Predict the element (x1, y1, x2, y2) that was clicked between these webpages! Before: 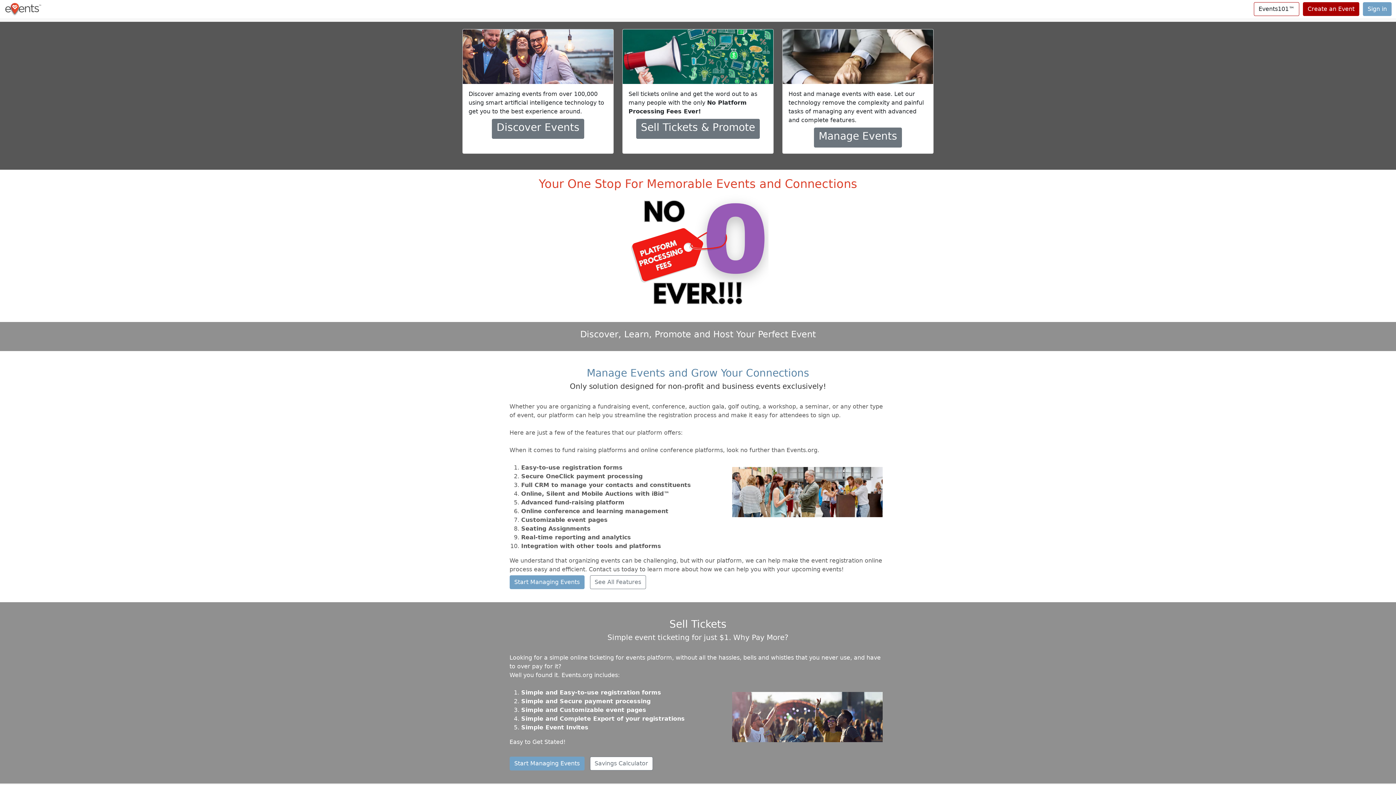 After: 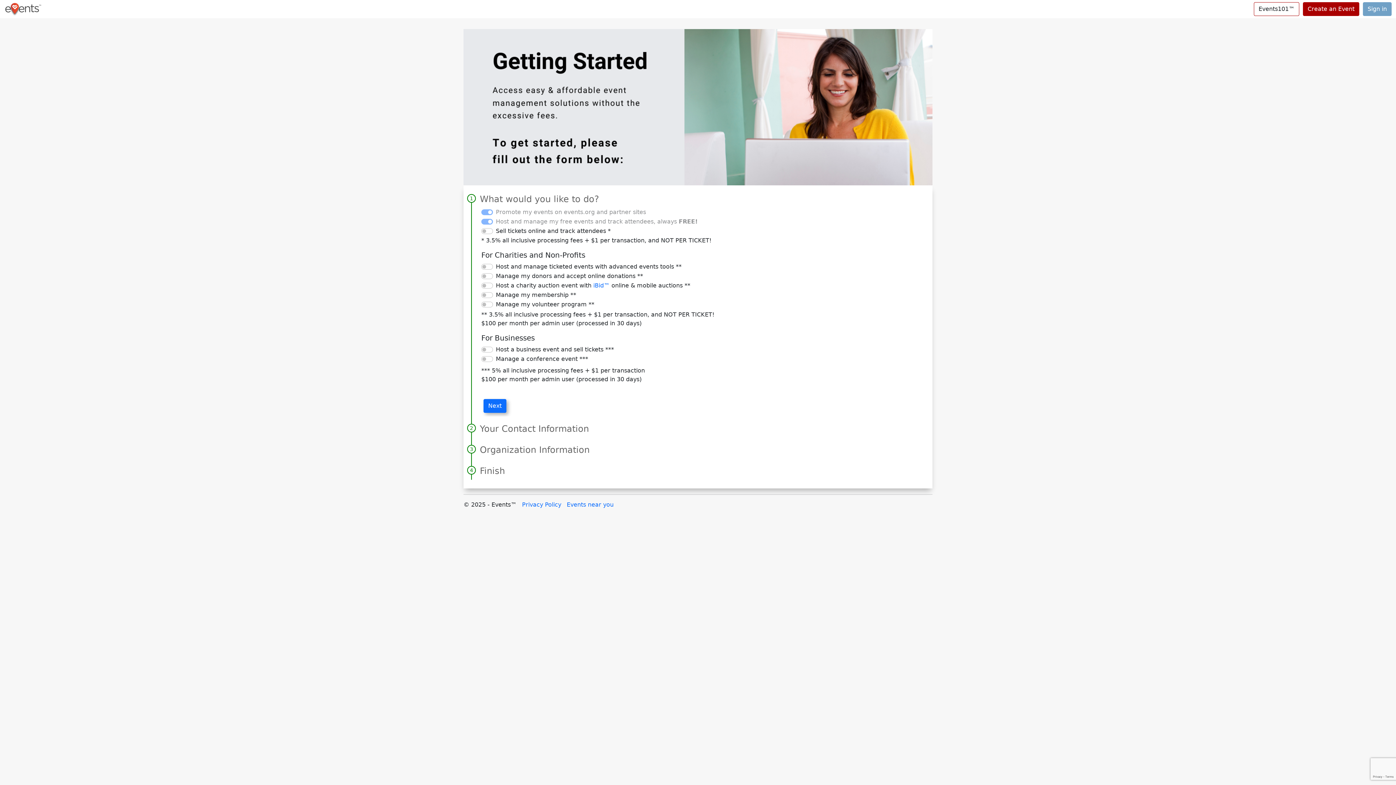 Action: label: Create an Event bbox: (1303, 2, 1359, 16)